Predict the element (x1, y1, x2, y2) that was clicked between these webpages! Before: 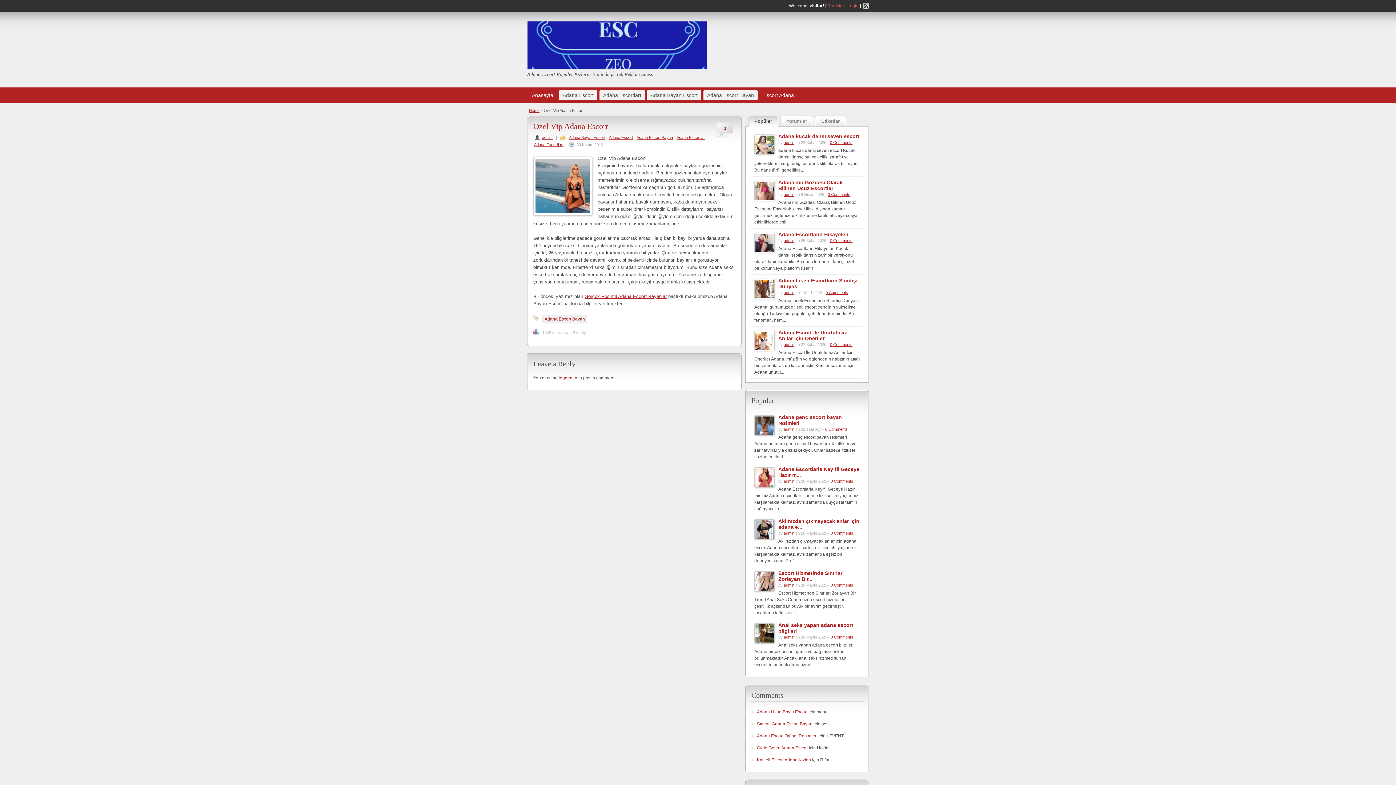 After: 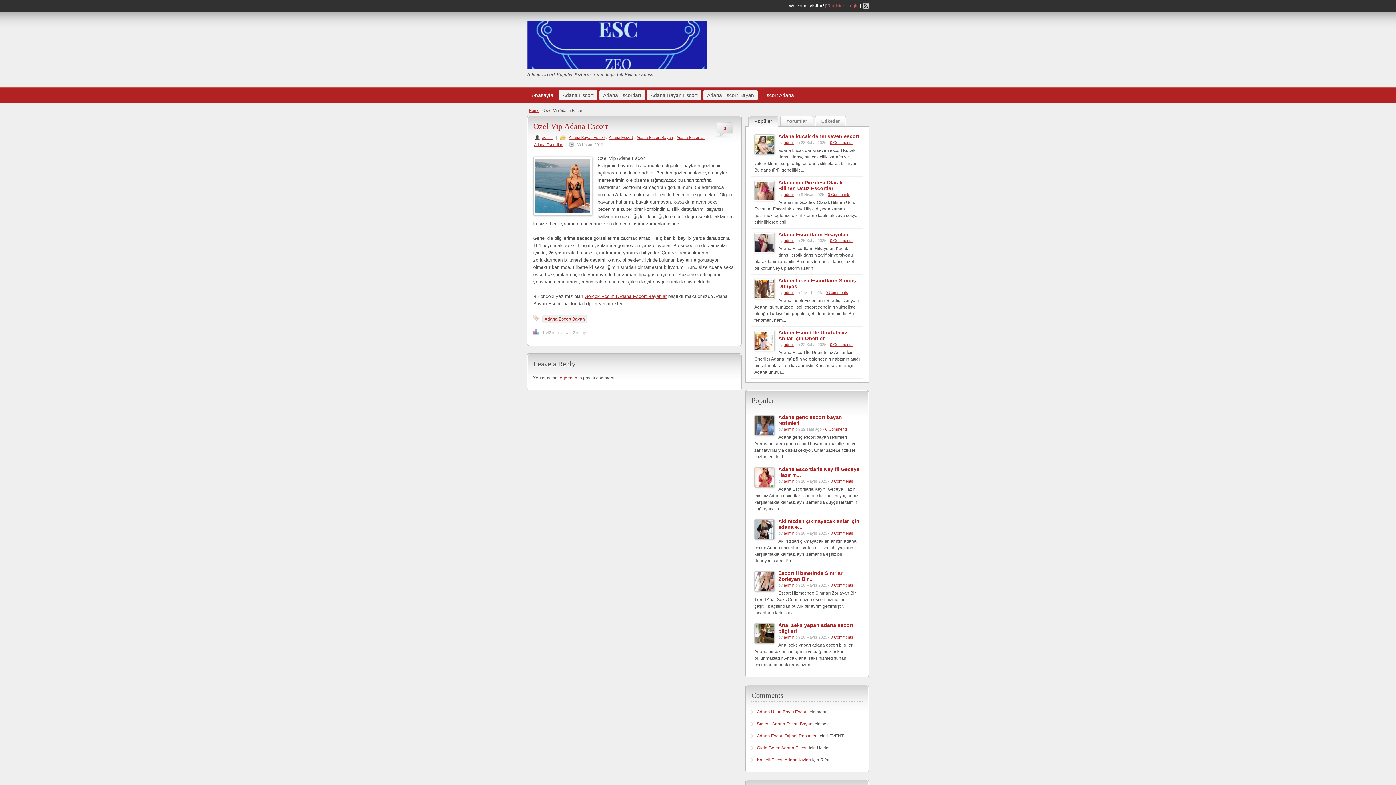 Action: bbox: (863, 2, 869, 8) label: RSS Feed